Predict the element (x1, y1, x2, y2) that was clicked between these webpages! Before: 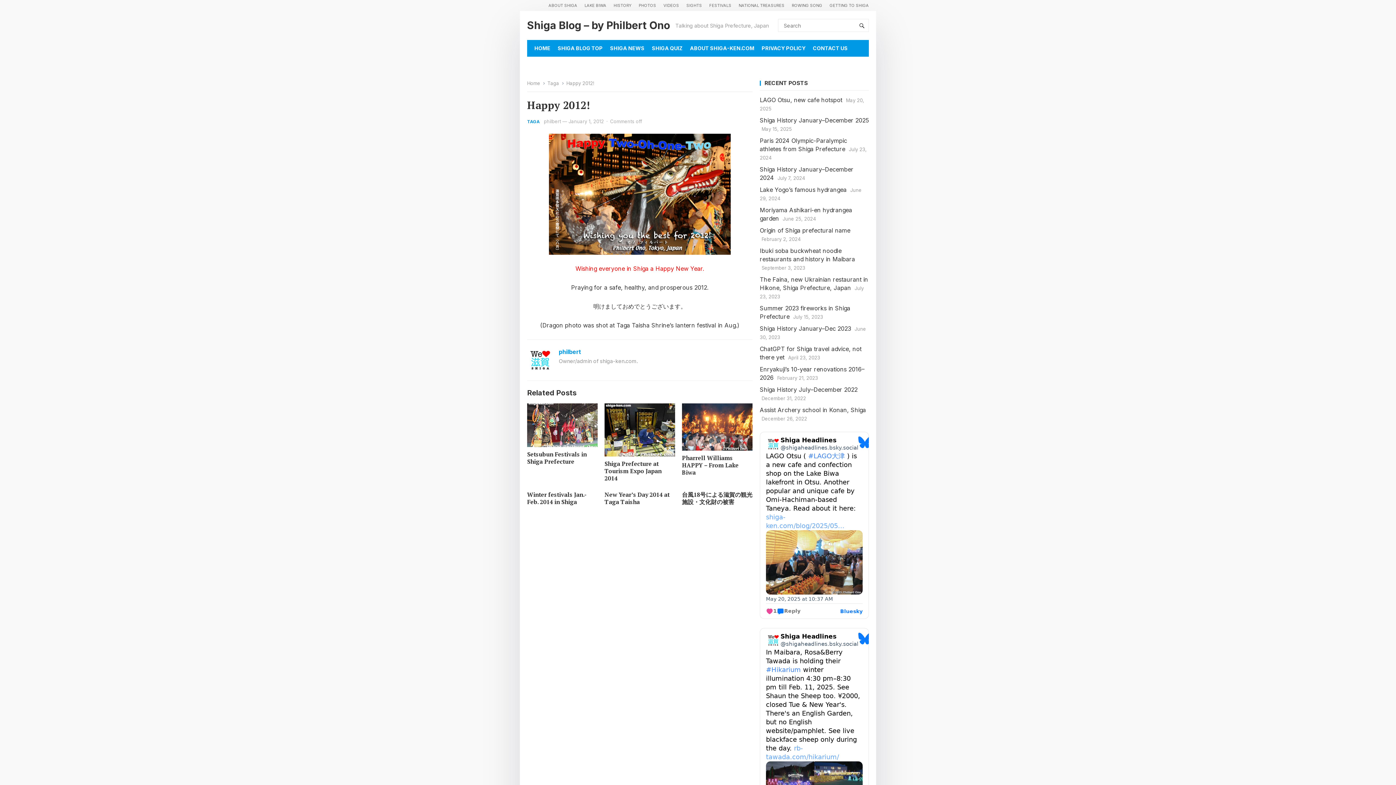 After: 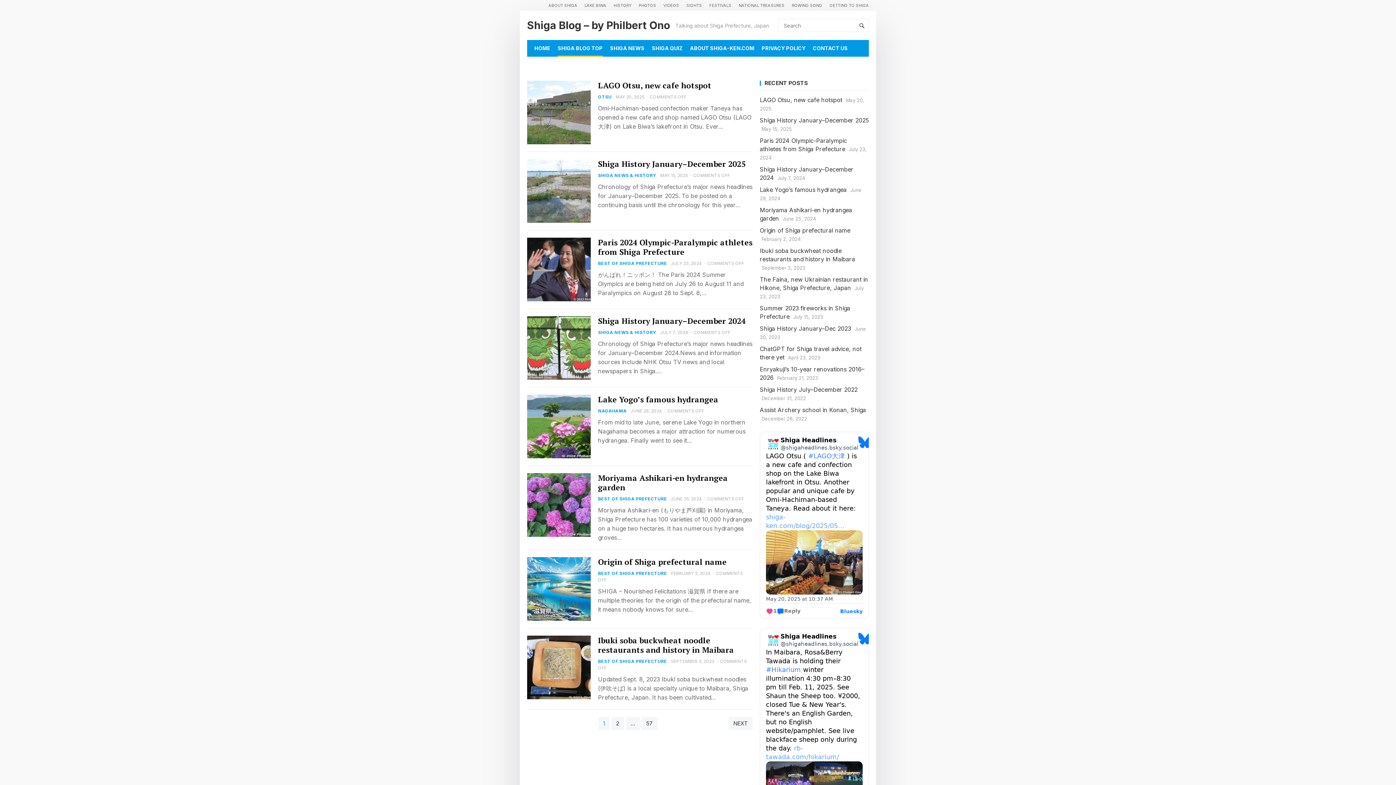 Action: label: SHIGA BLOG TOP bbox: (557, 40, 602, 56)